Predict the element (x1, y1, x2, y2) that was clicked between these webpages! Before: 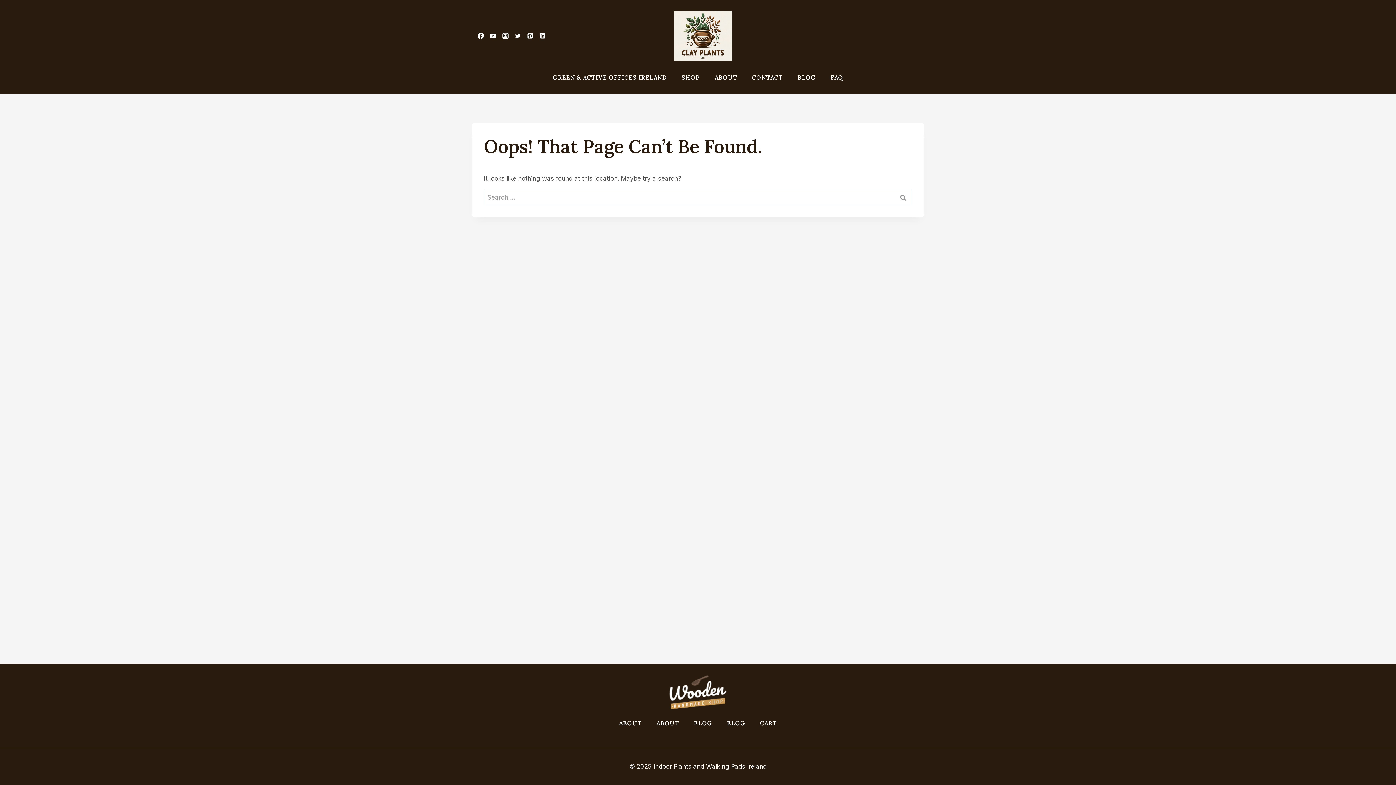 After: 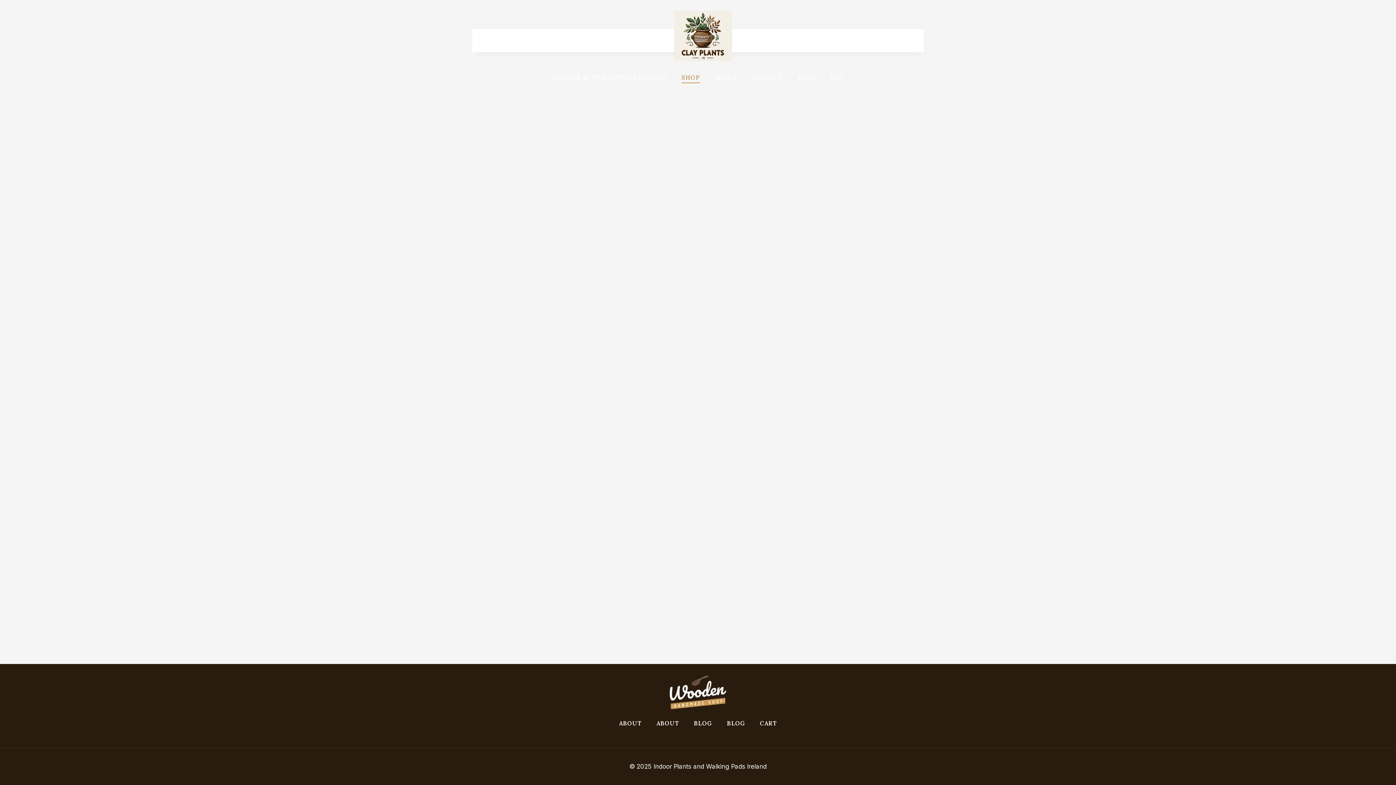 Action: label: SHOP bbox: (674, 71, 707, 83)